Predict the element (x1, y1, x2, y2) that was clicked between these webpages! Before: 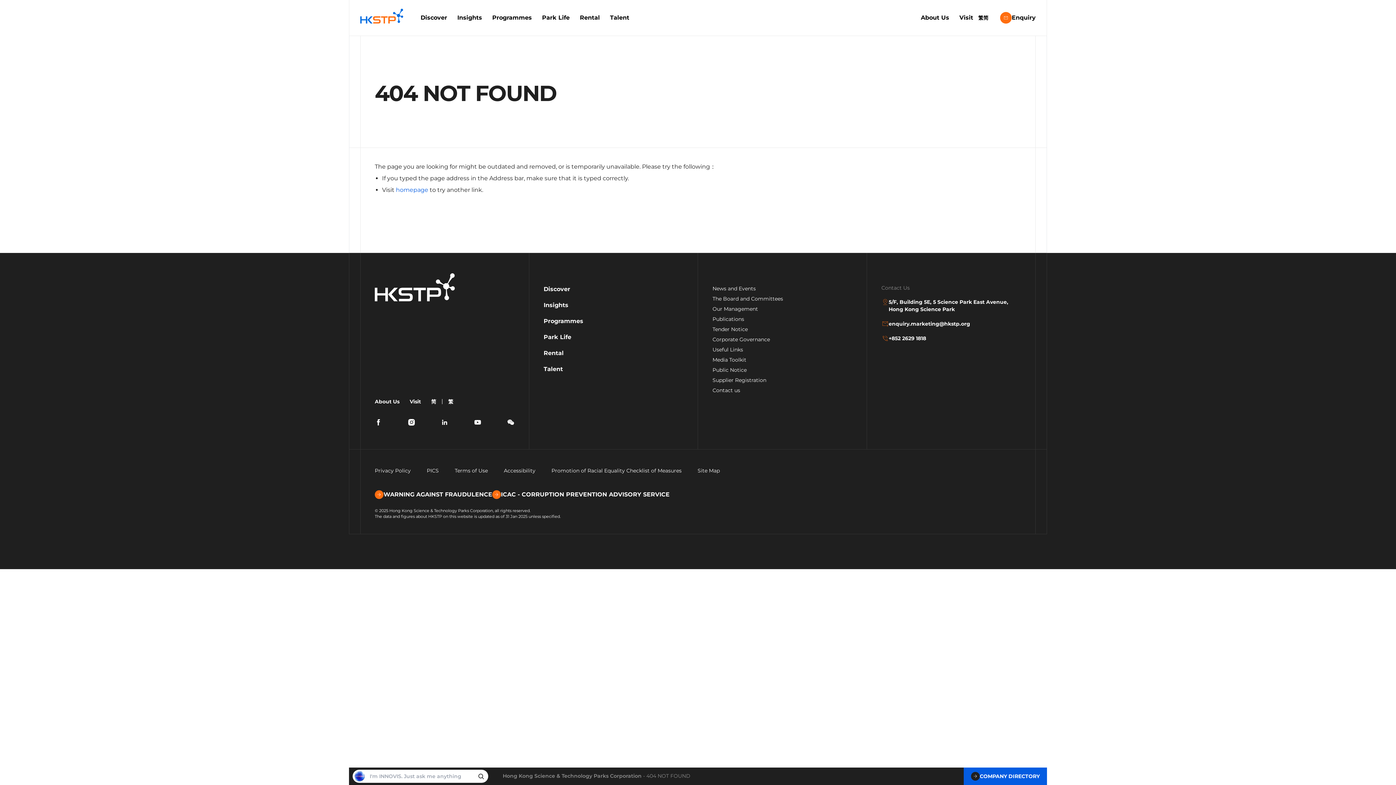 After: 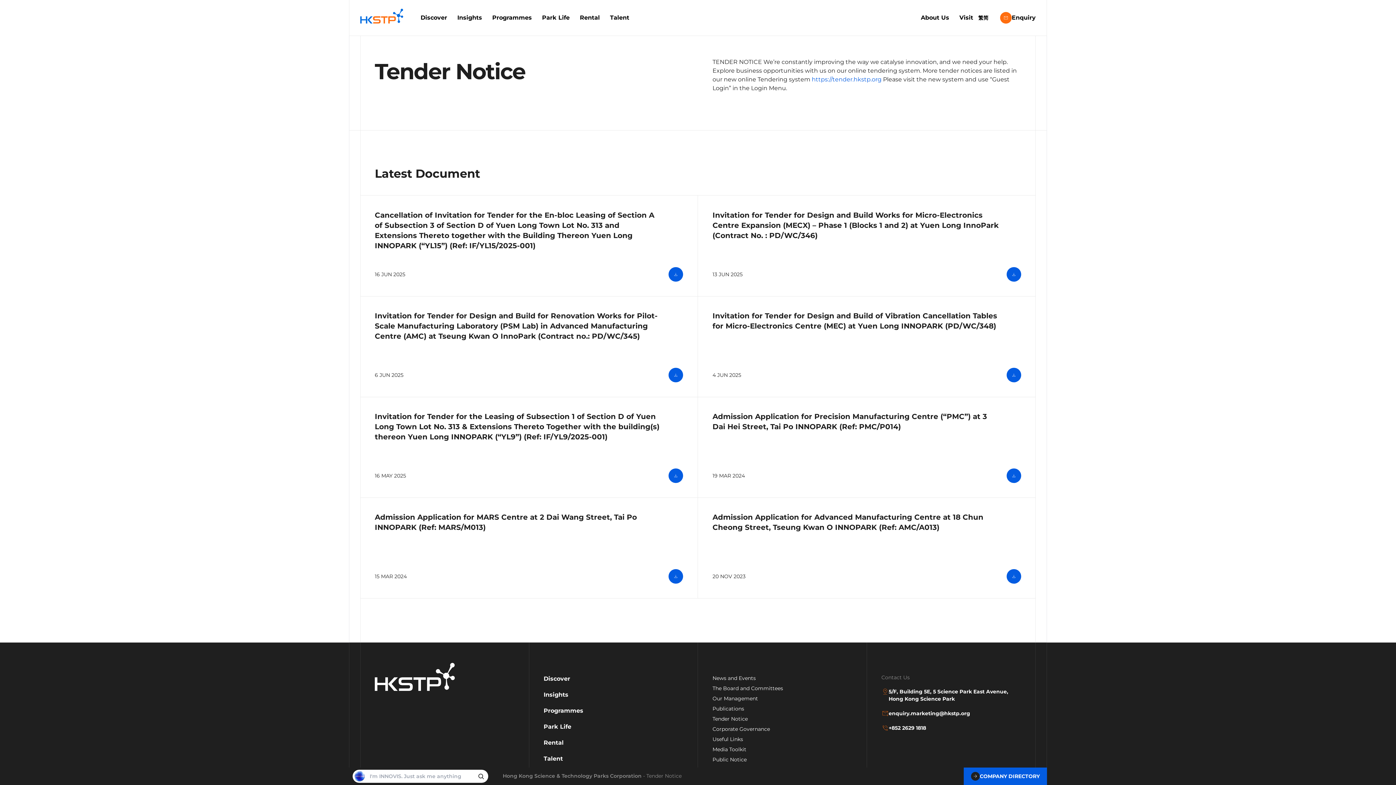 Action: bbox: (712, 326, 748, 332) label: Tender Notice